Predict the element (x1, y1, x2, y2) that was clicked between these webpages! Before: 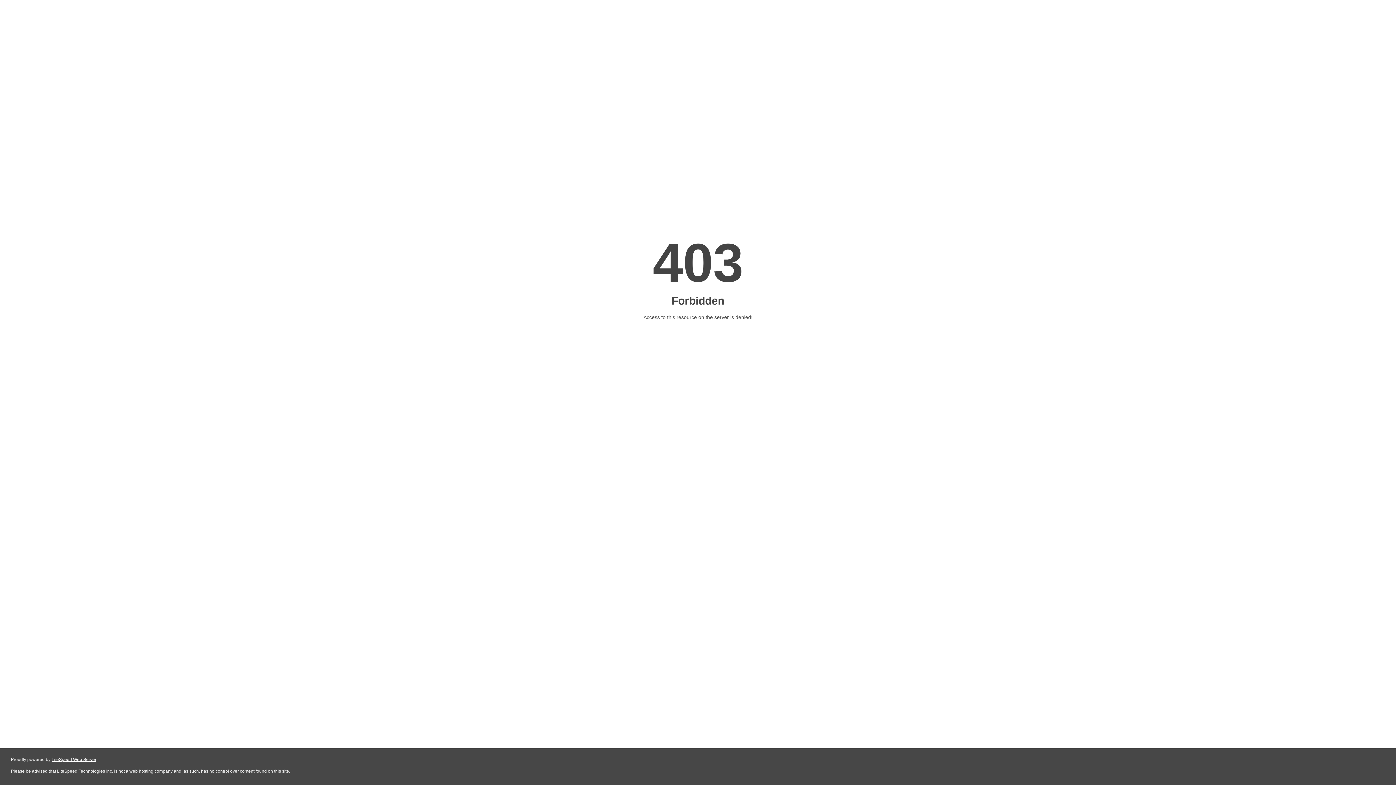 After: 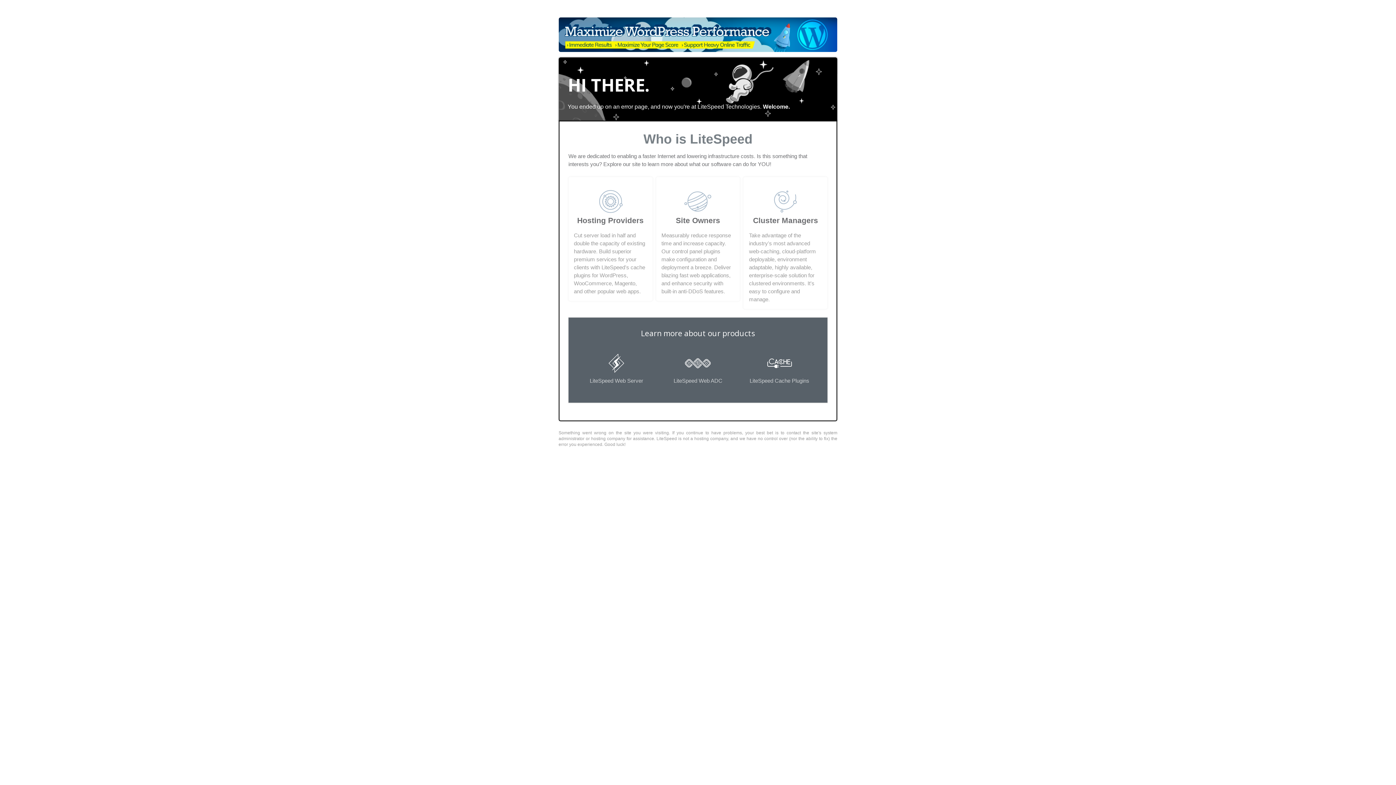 Action: bbox: (51, 757, 96, 762) label: LiteSpeed Web Server